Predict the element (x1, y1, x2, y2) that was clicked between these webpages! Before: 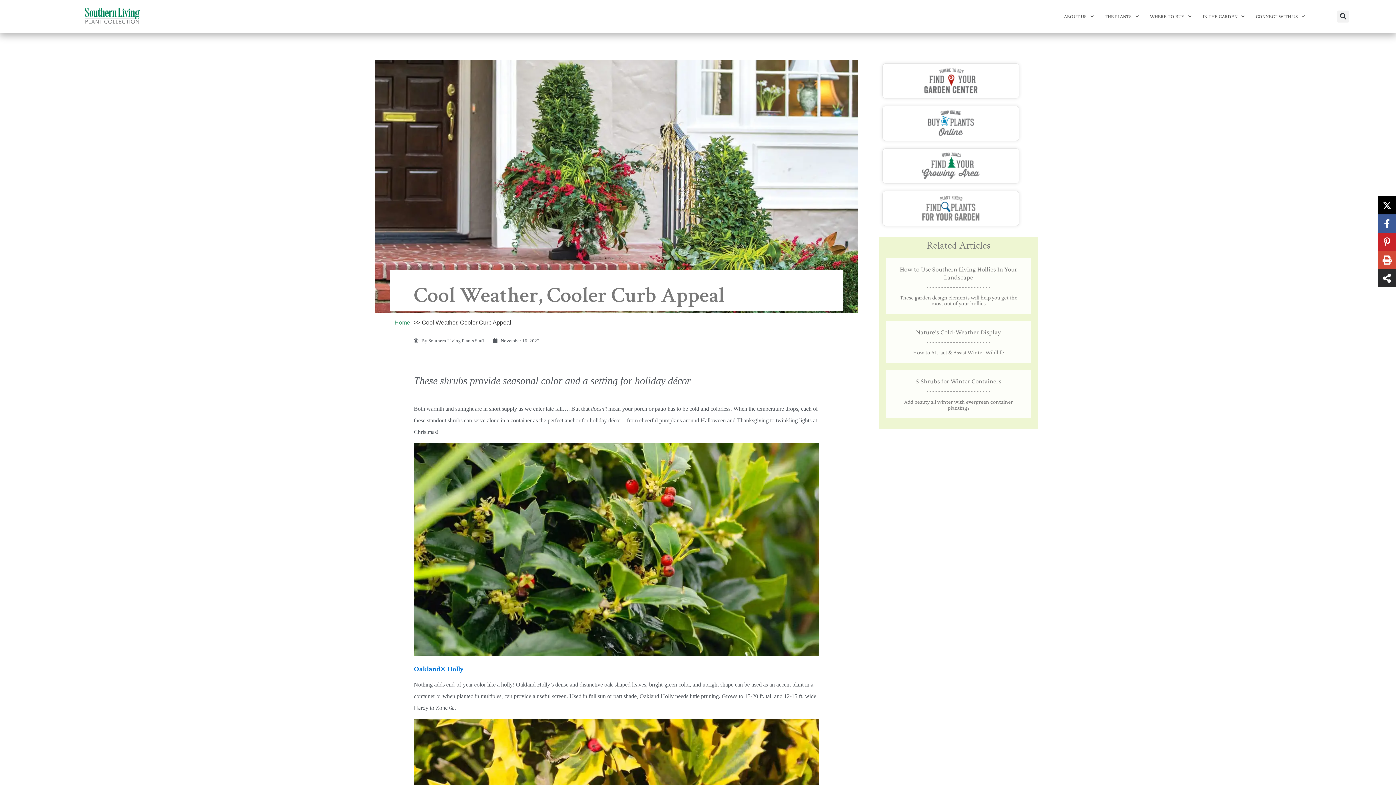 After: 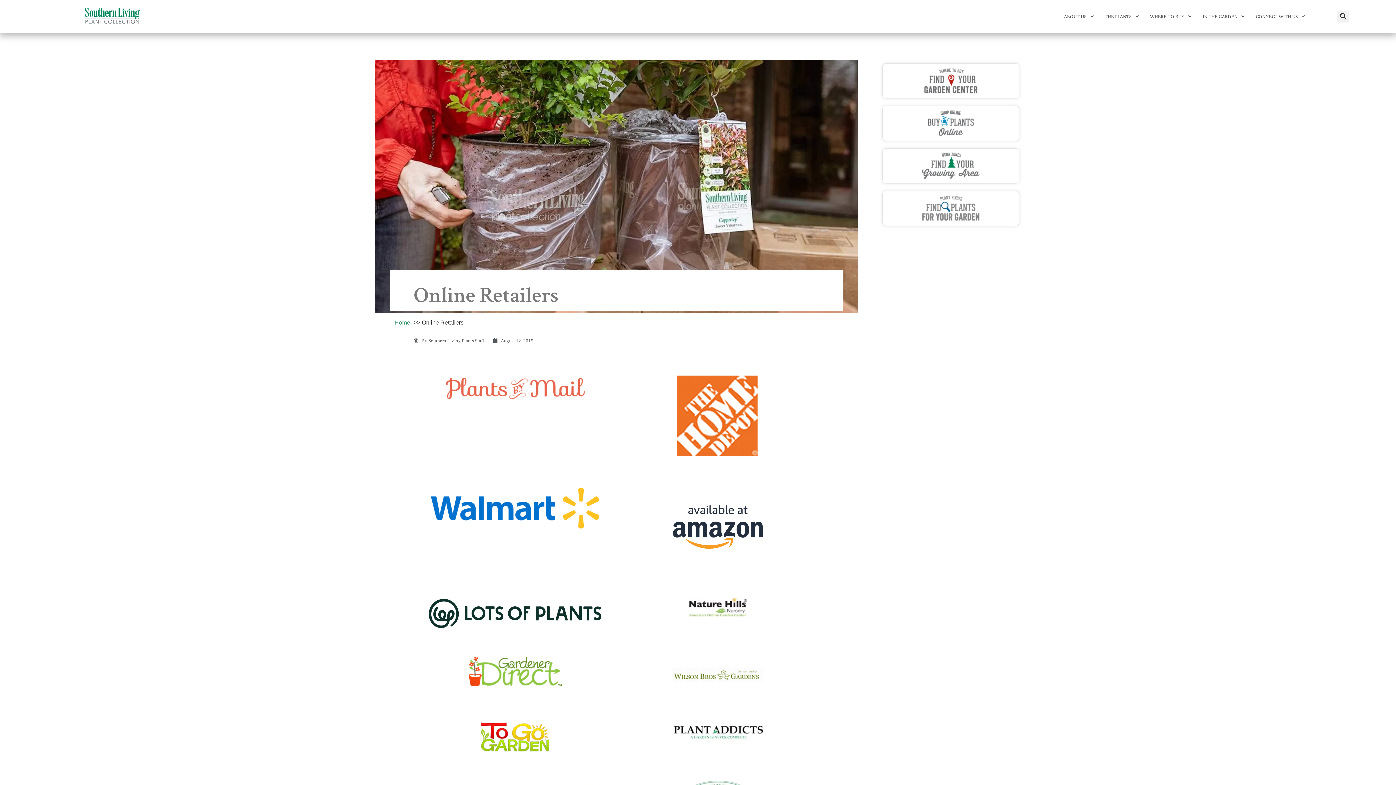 Action: bbox: (922, 109, 980, 136)